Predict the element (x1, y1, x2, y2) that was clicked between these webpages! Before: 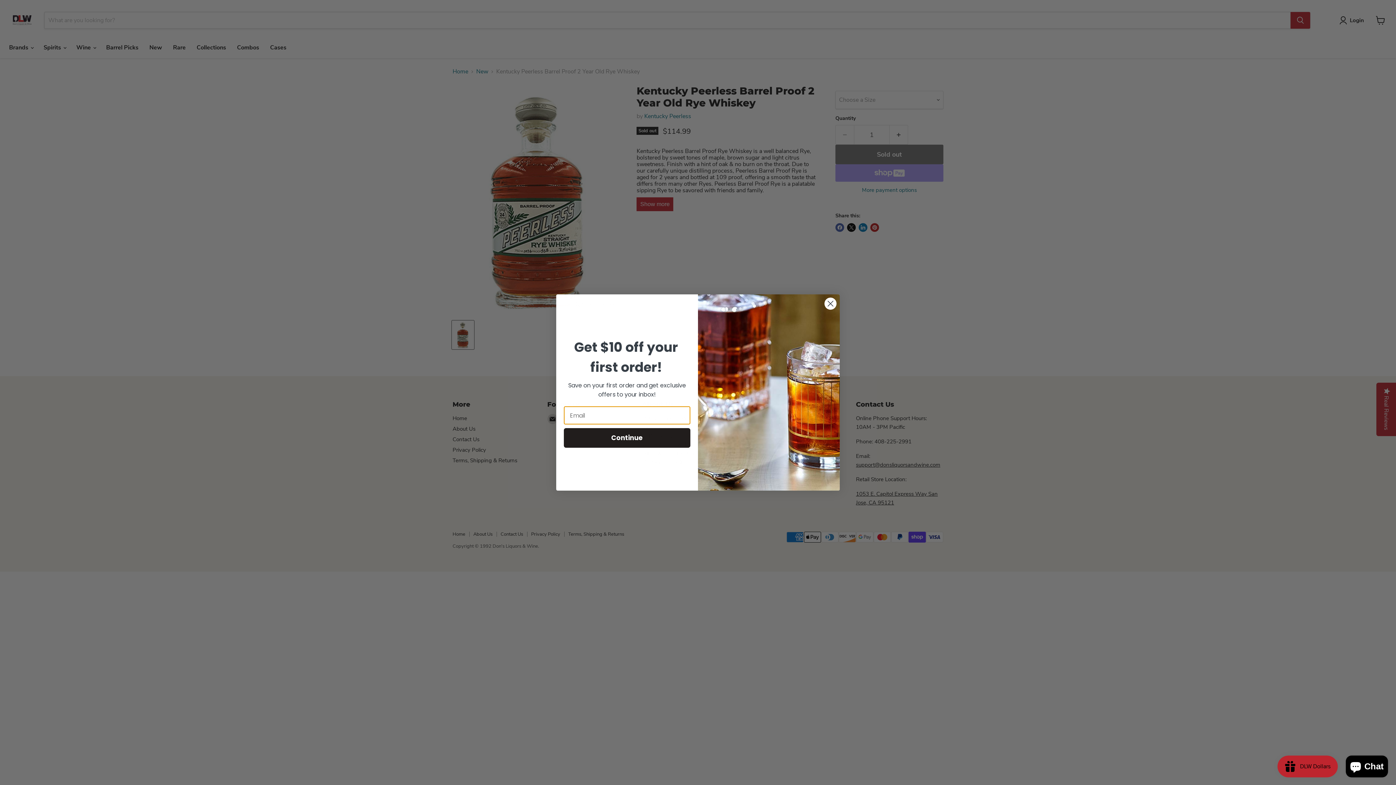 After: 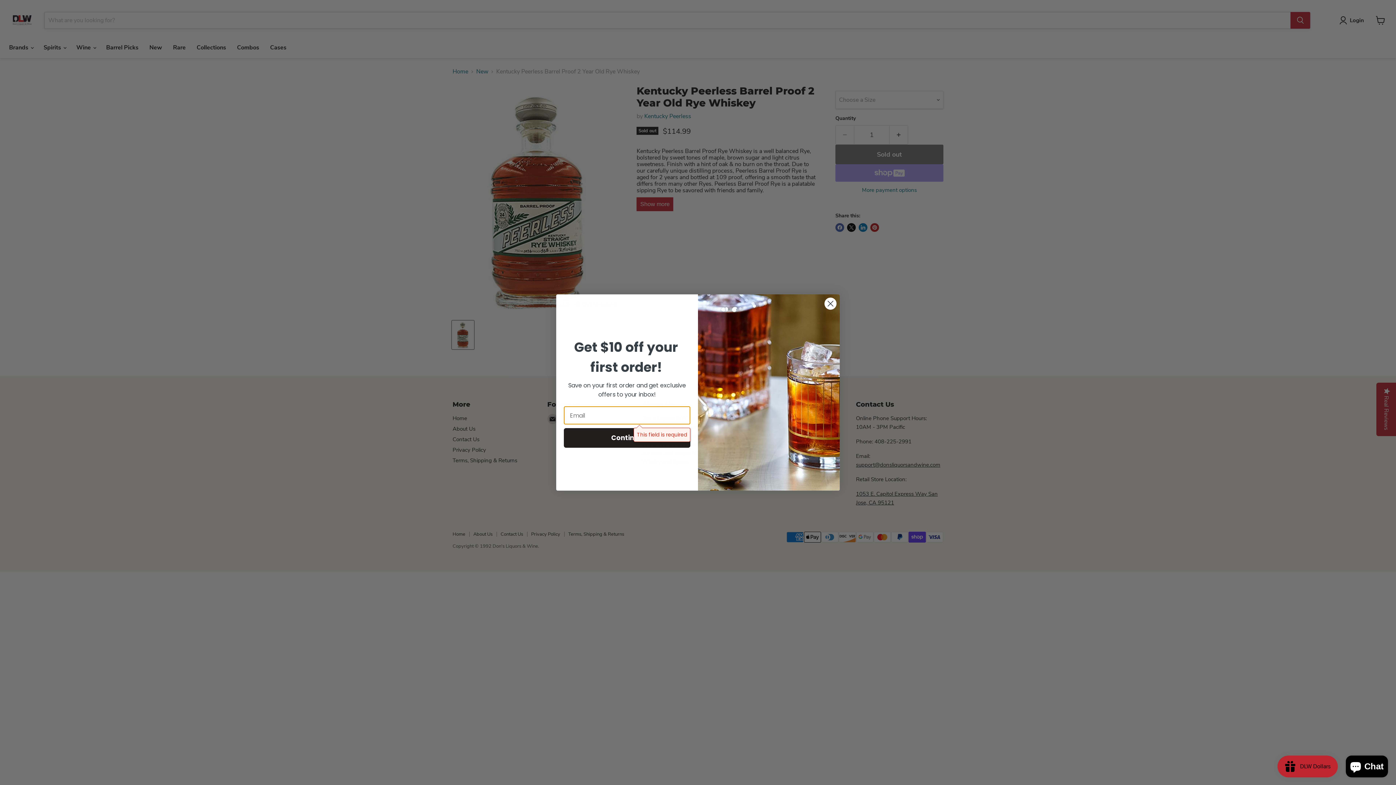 Action: bbox: (564, 442, 690, 461) label: Continue